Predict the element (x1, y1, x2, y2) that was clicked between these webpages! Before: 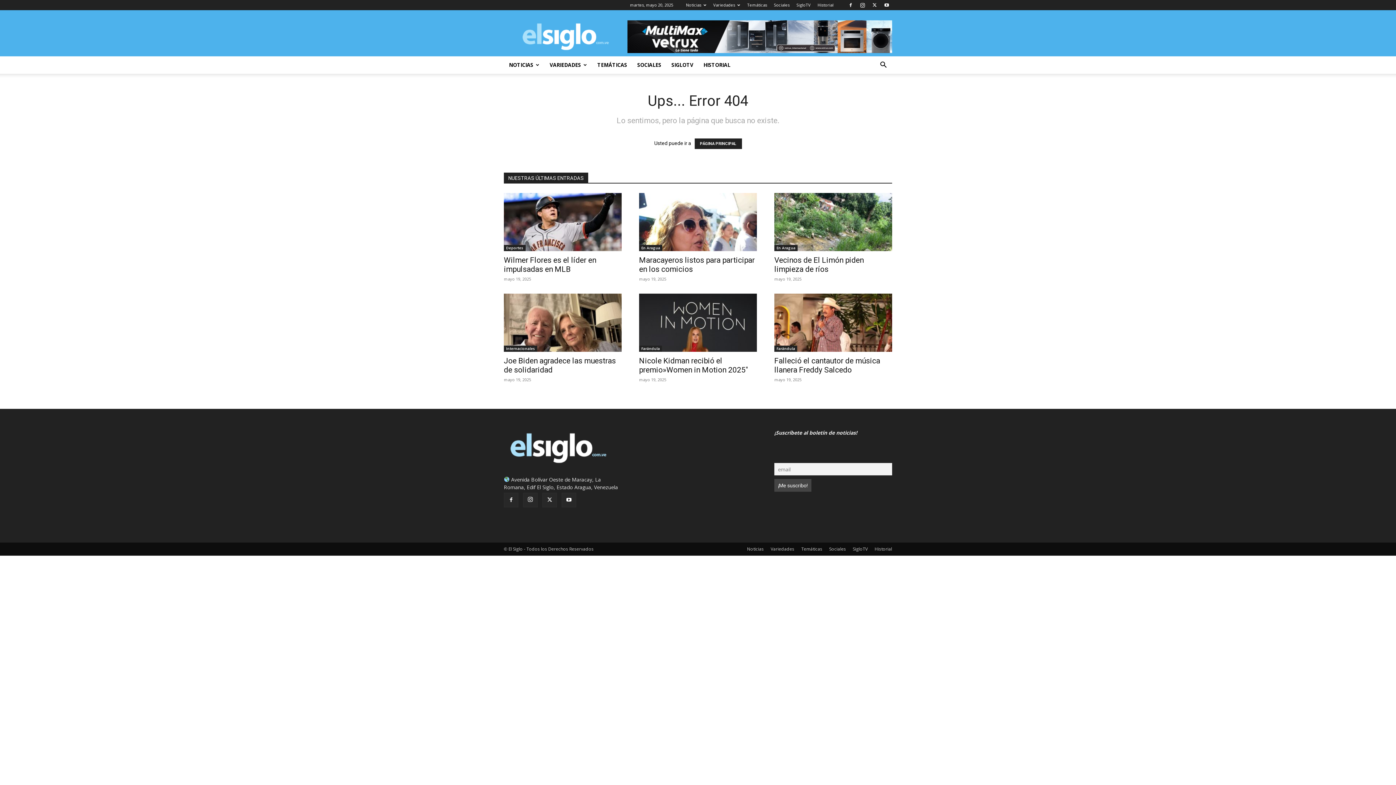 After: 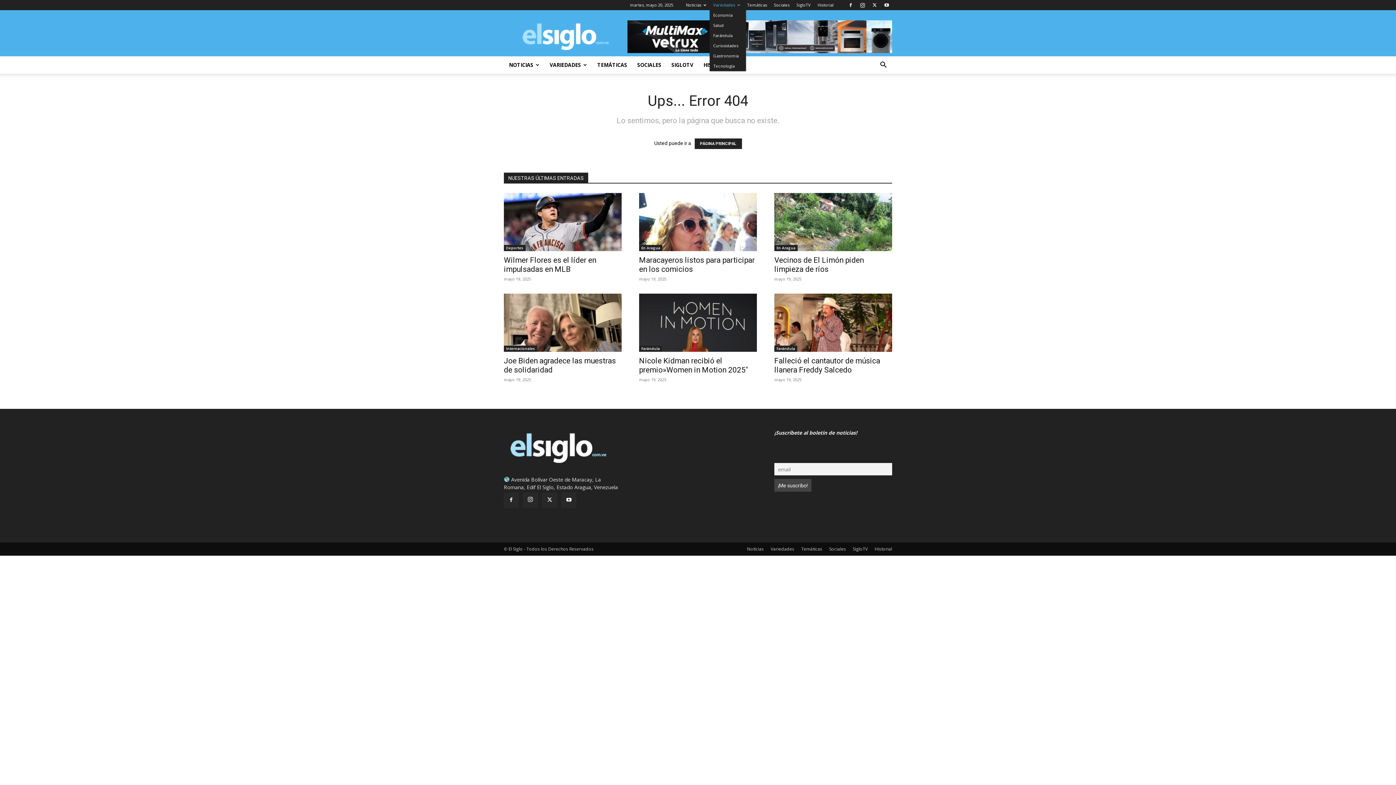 Action: bbox: (713, 2, 740, 7) label: Variedades